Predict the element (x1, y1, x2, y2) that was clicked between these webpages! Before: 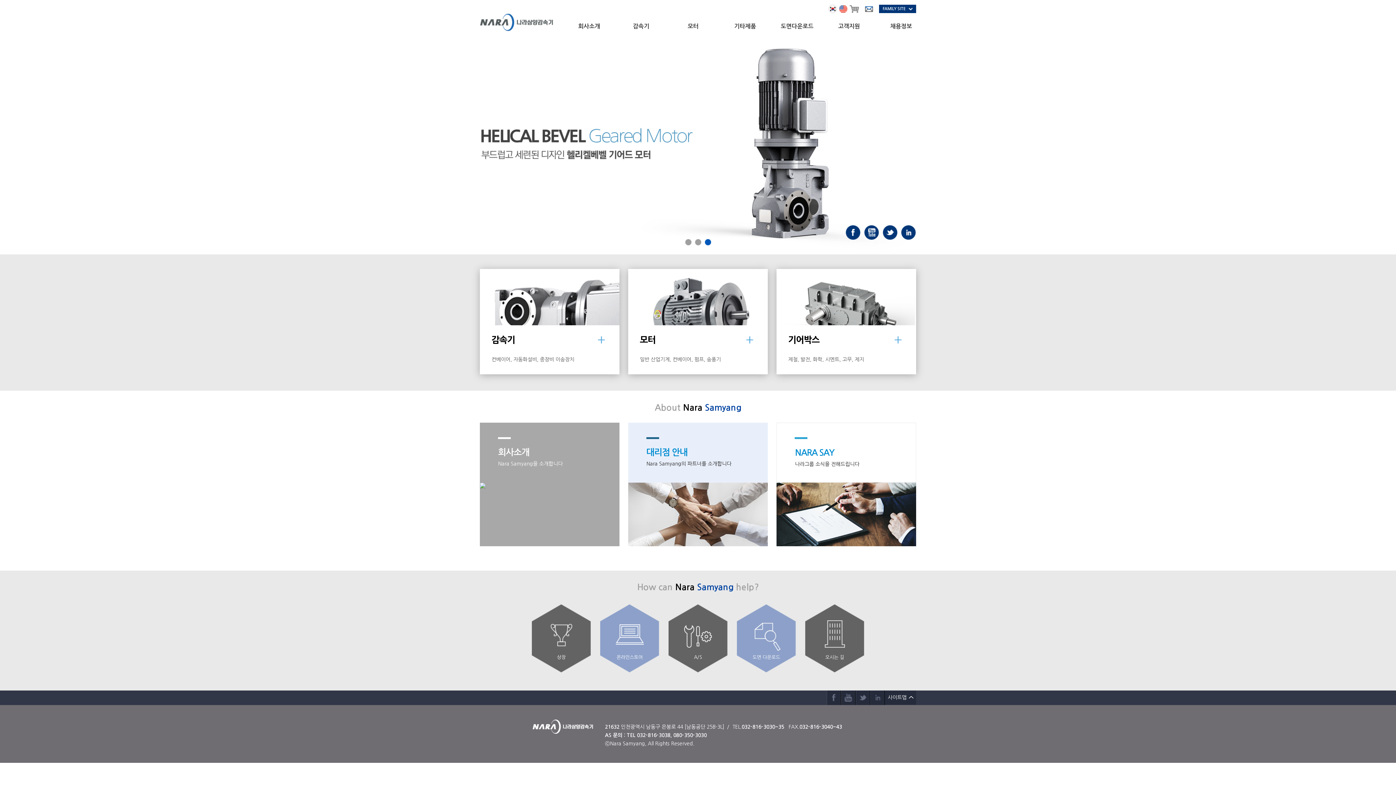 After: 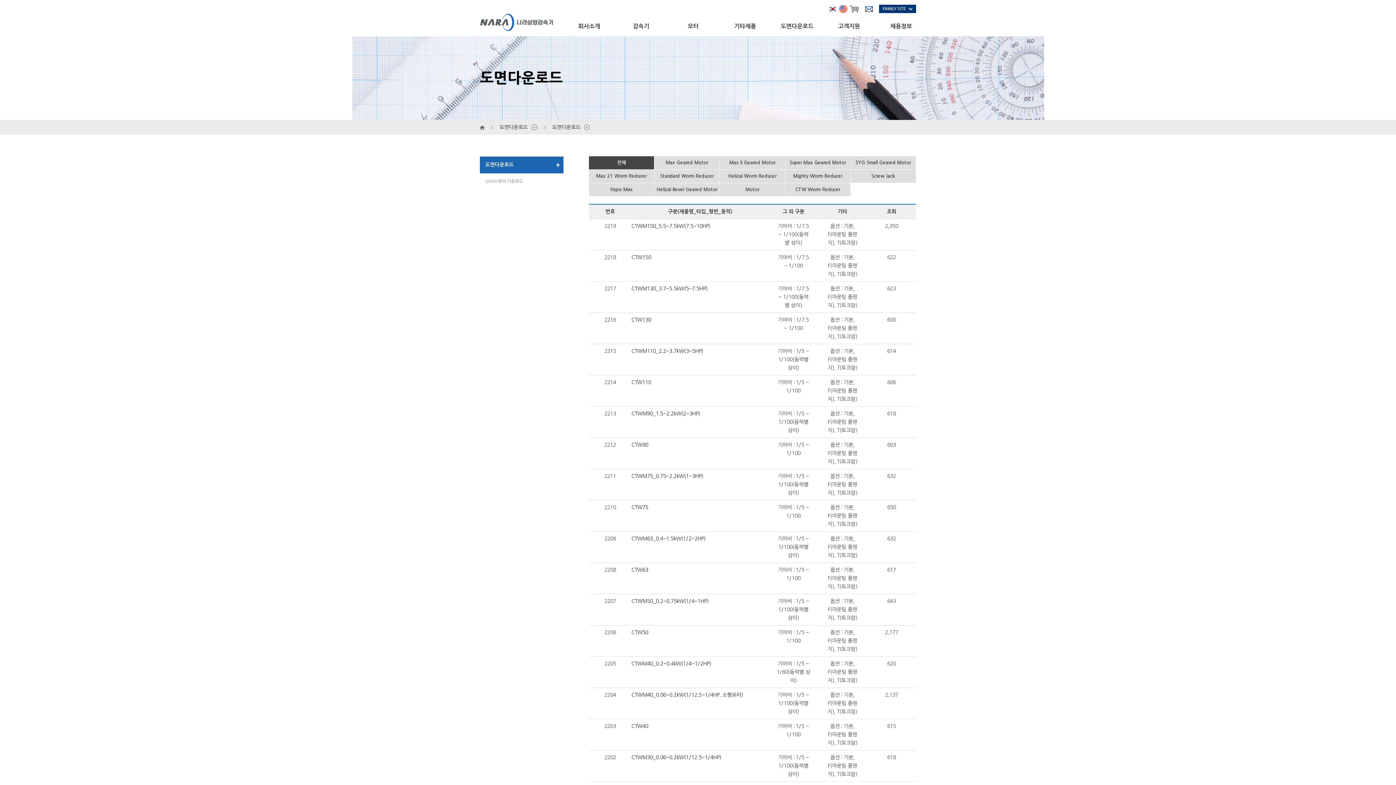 Action: bbox: (780, 23, 813, 29) label: 도면다운로드